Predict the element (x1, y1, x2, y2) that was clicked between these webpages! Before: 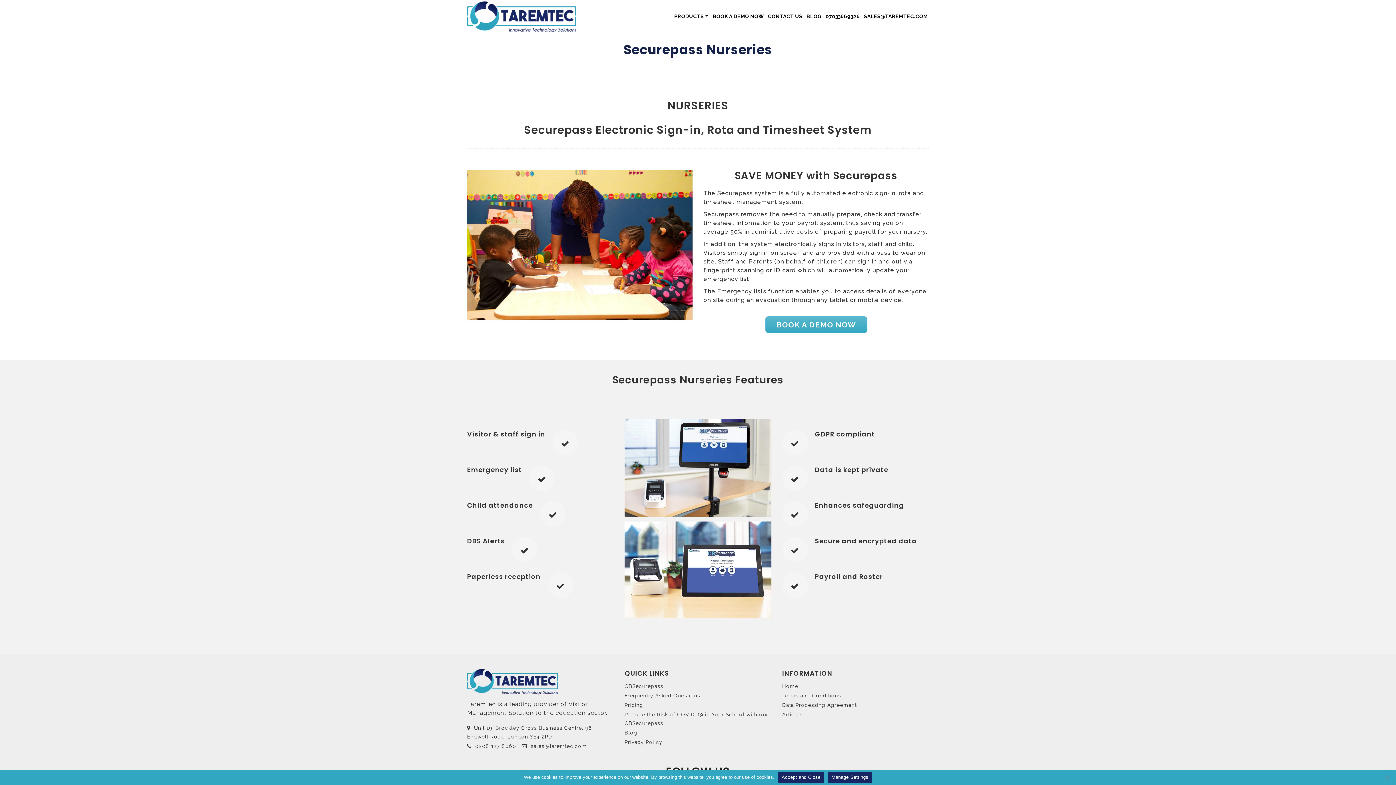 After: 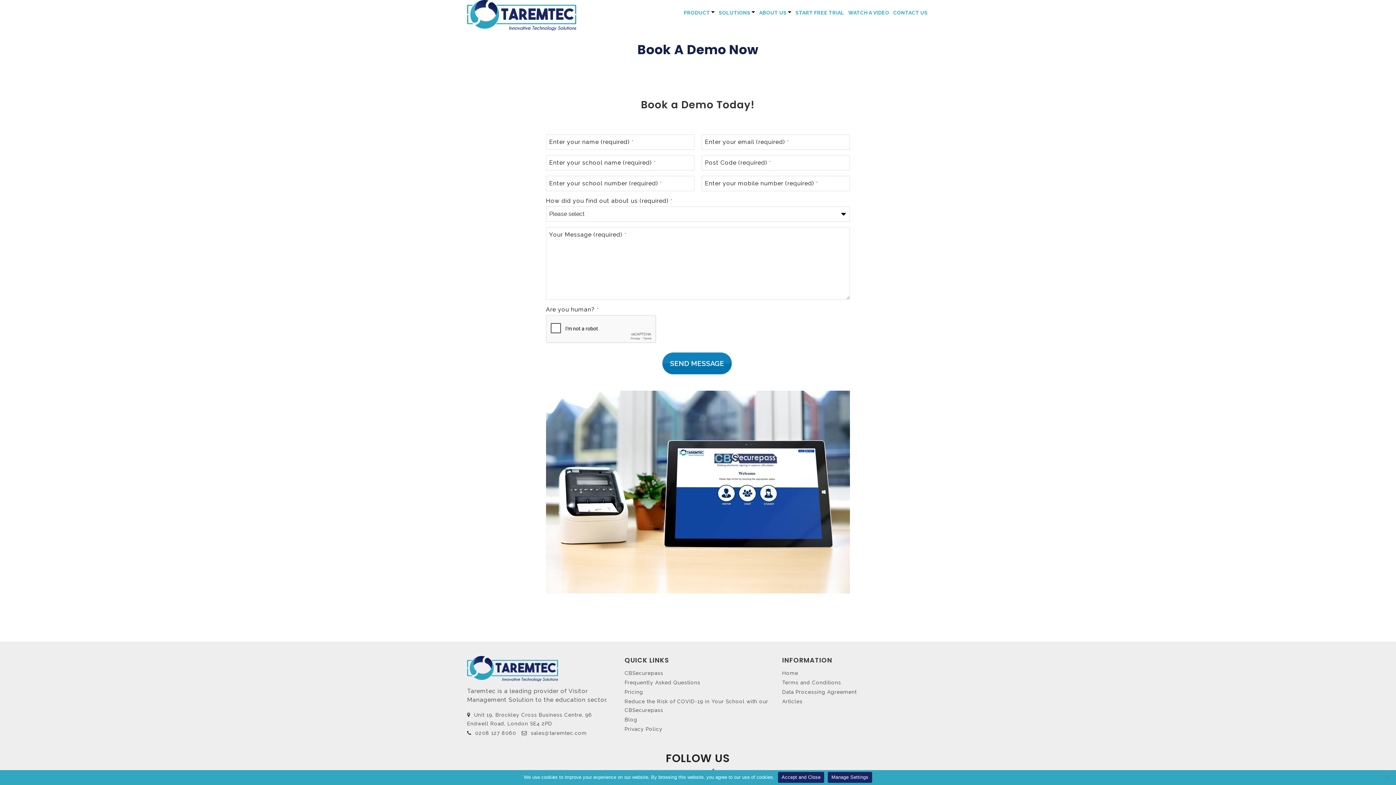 Action: bbox: (711, 0, 765, 32) label: BOOK A DEMO NOW